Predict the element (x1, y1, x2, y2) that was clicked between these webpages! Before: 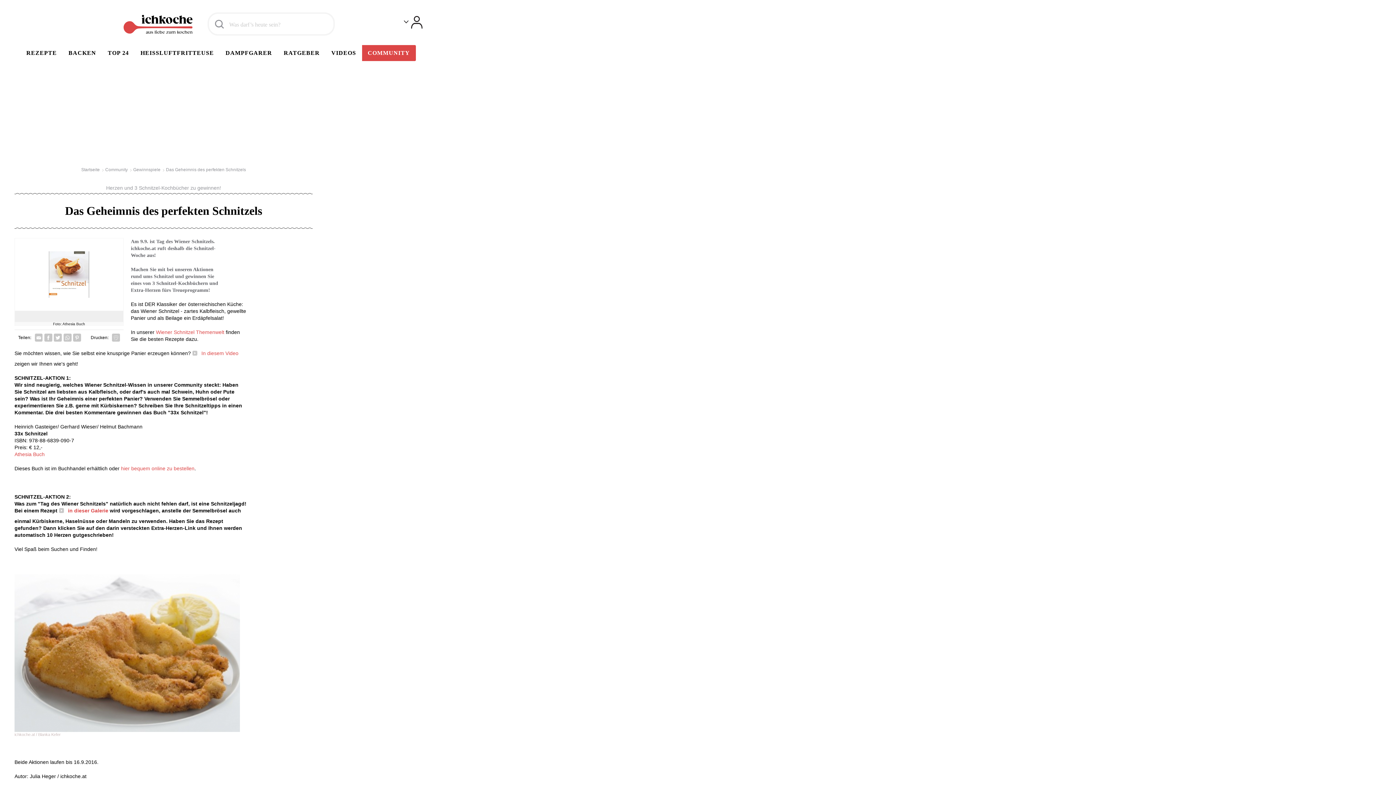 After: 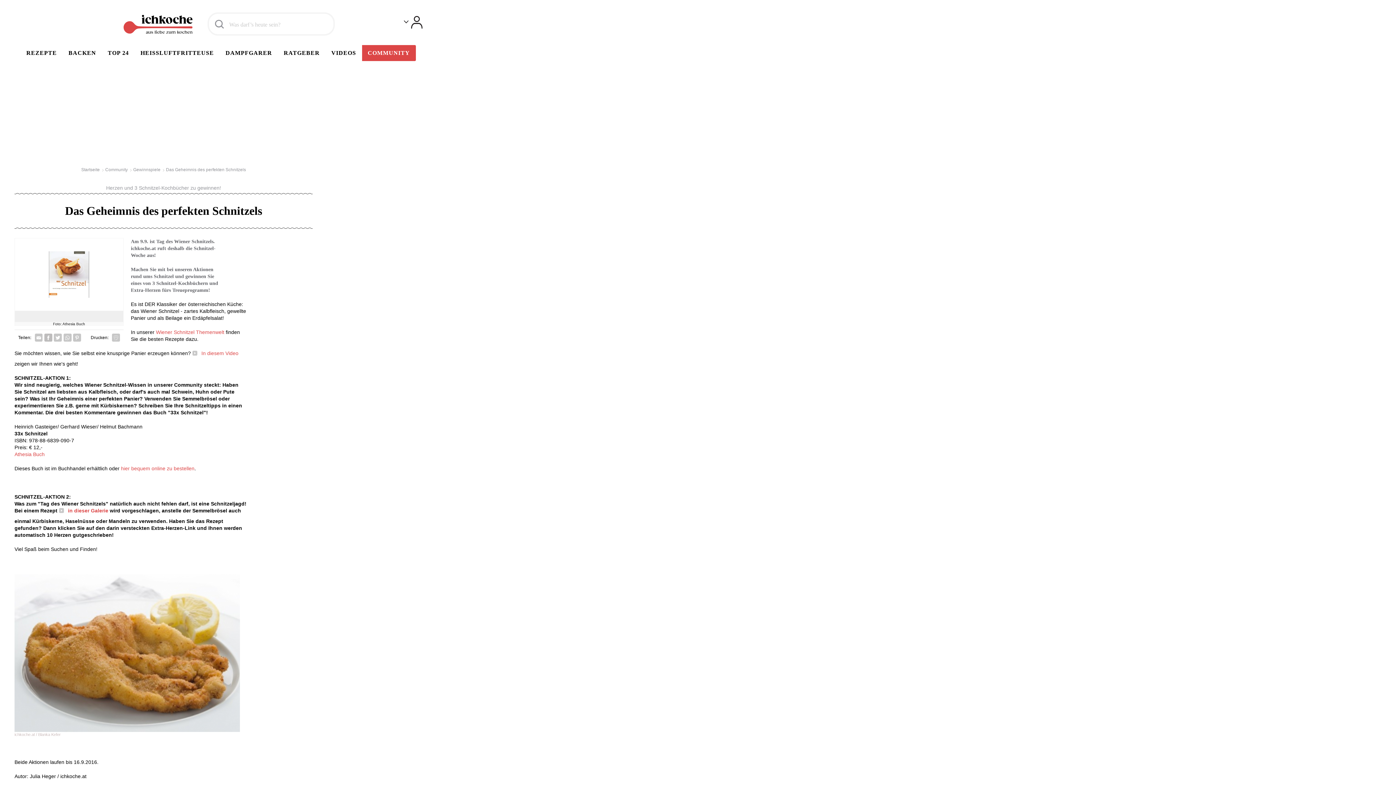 Action: bbox: (44, 333, 52, 341) label: Facebook